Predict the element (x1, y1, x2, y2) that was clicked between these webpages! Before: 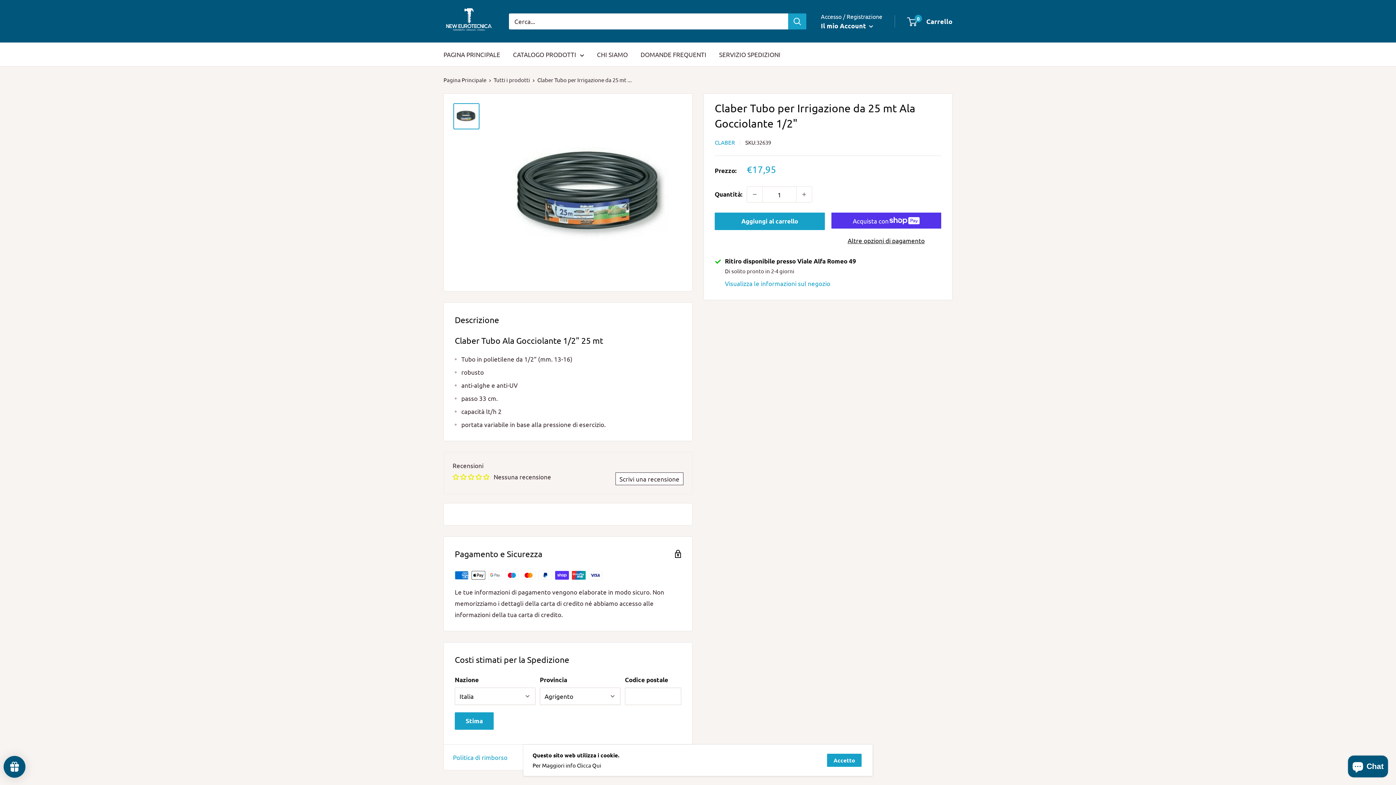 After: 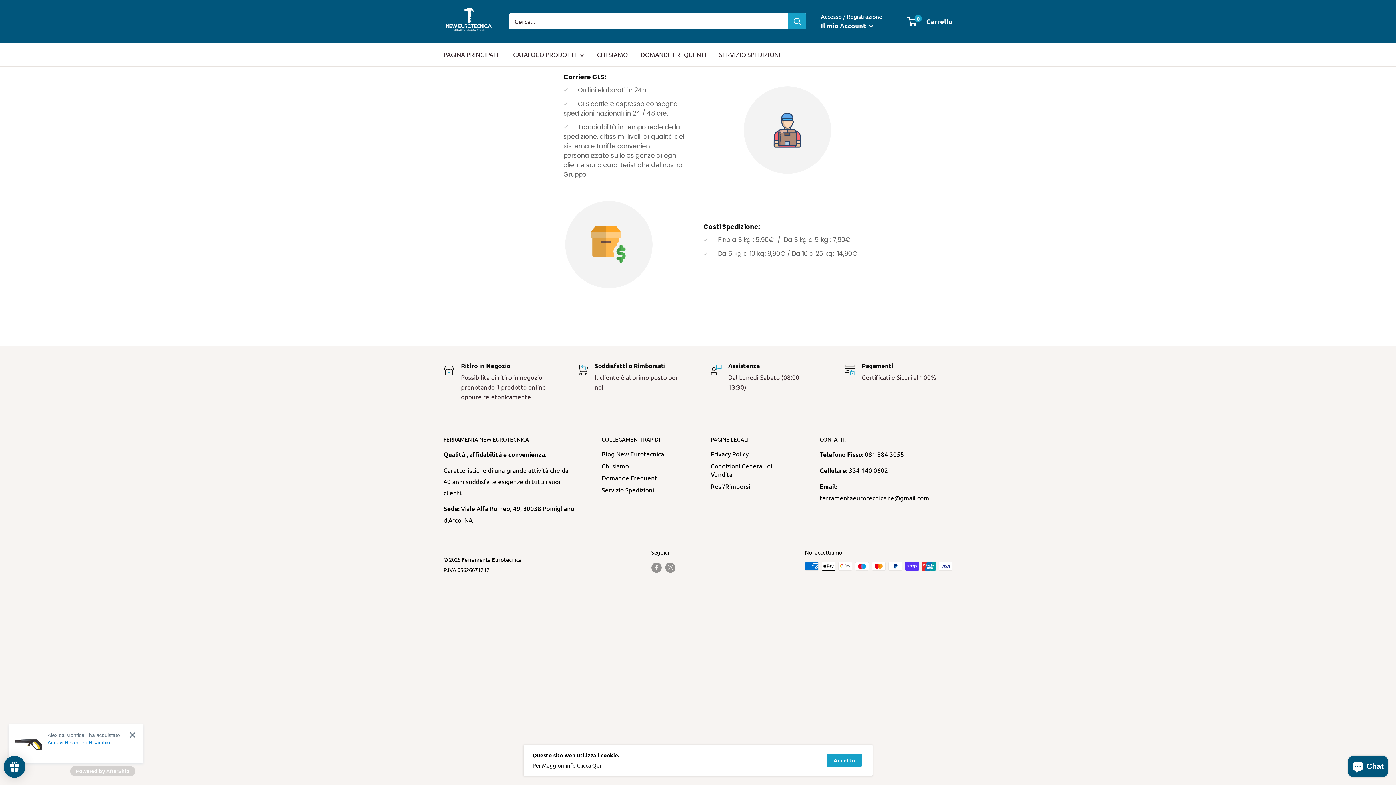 Action: label: SERVIZIO SPEDIZIONI bbox: (719, 48, 780, 60)